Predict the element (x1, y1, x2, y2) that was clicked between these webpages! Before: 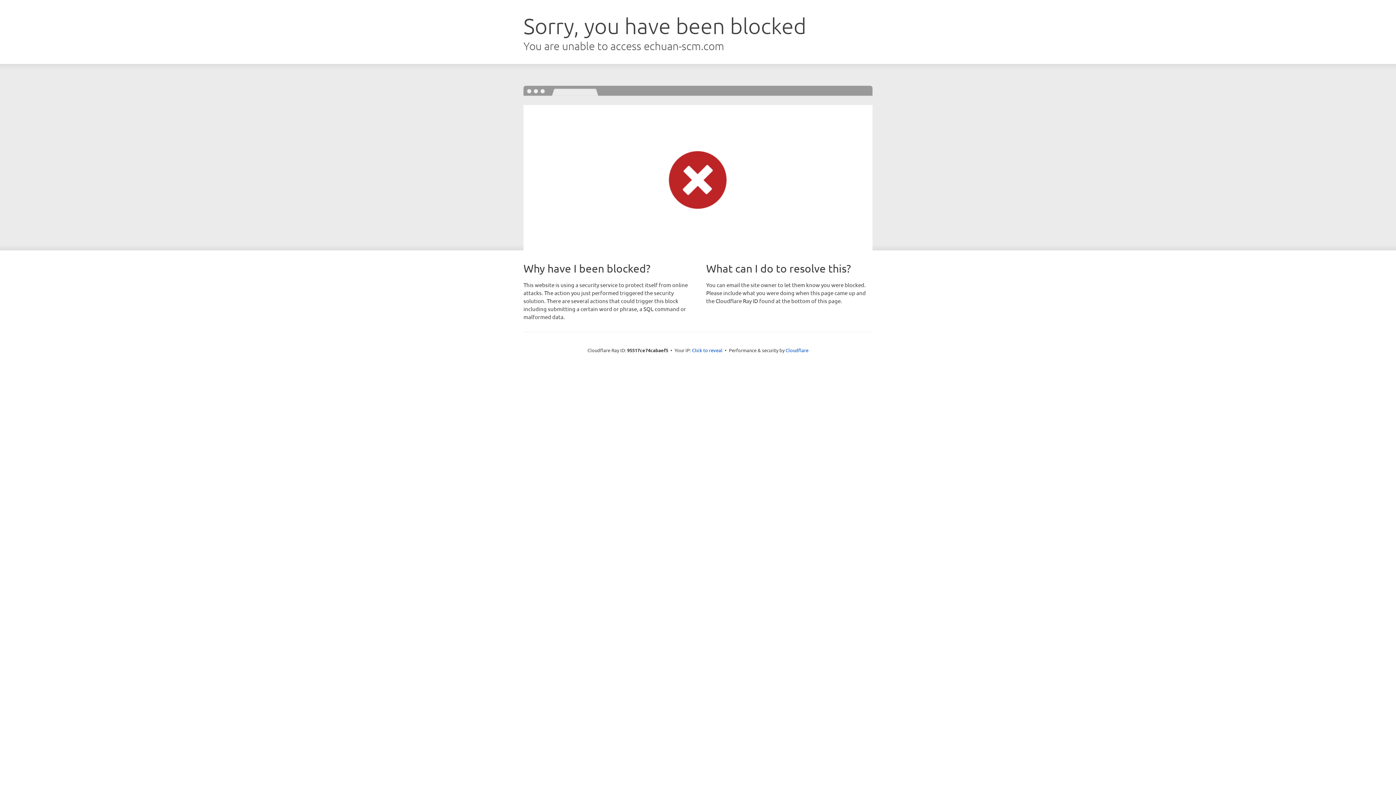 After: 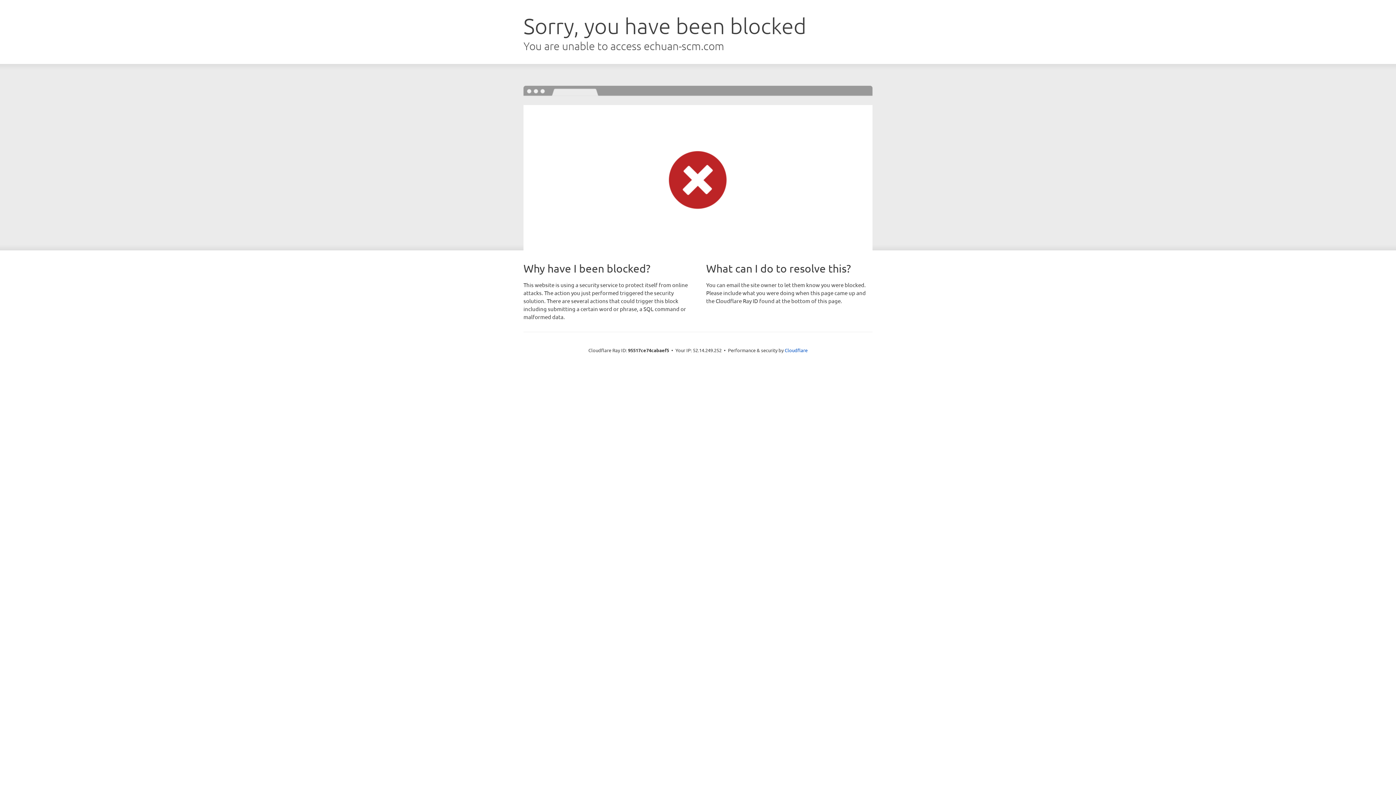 Action: bbox: (692, 346, 722, 353) label: Click to reveal